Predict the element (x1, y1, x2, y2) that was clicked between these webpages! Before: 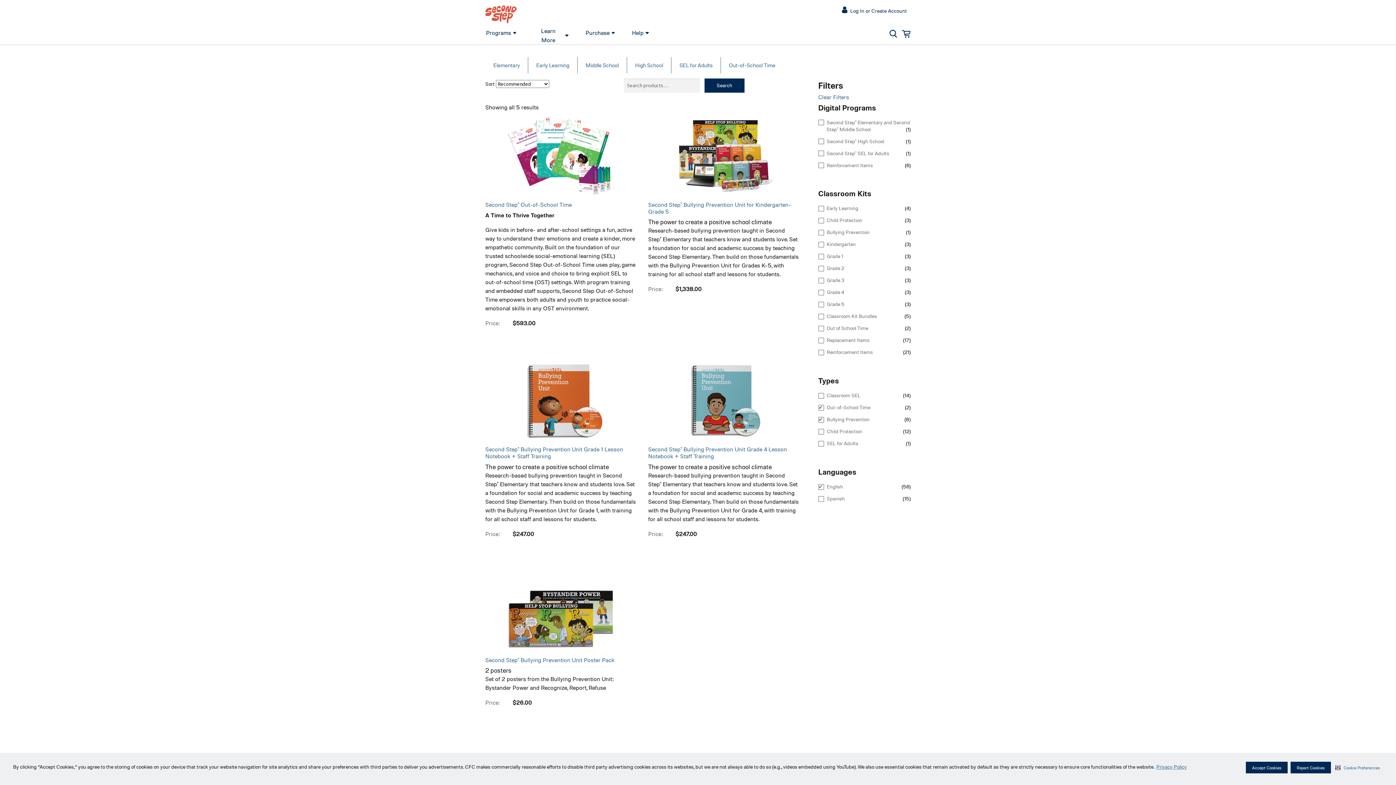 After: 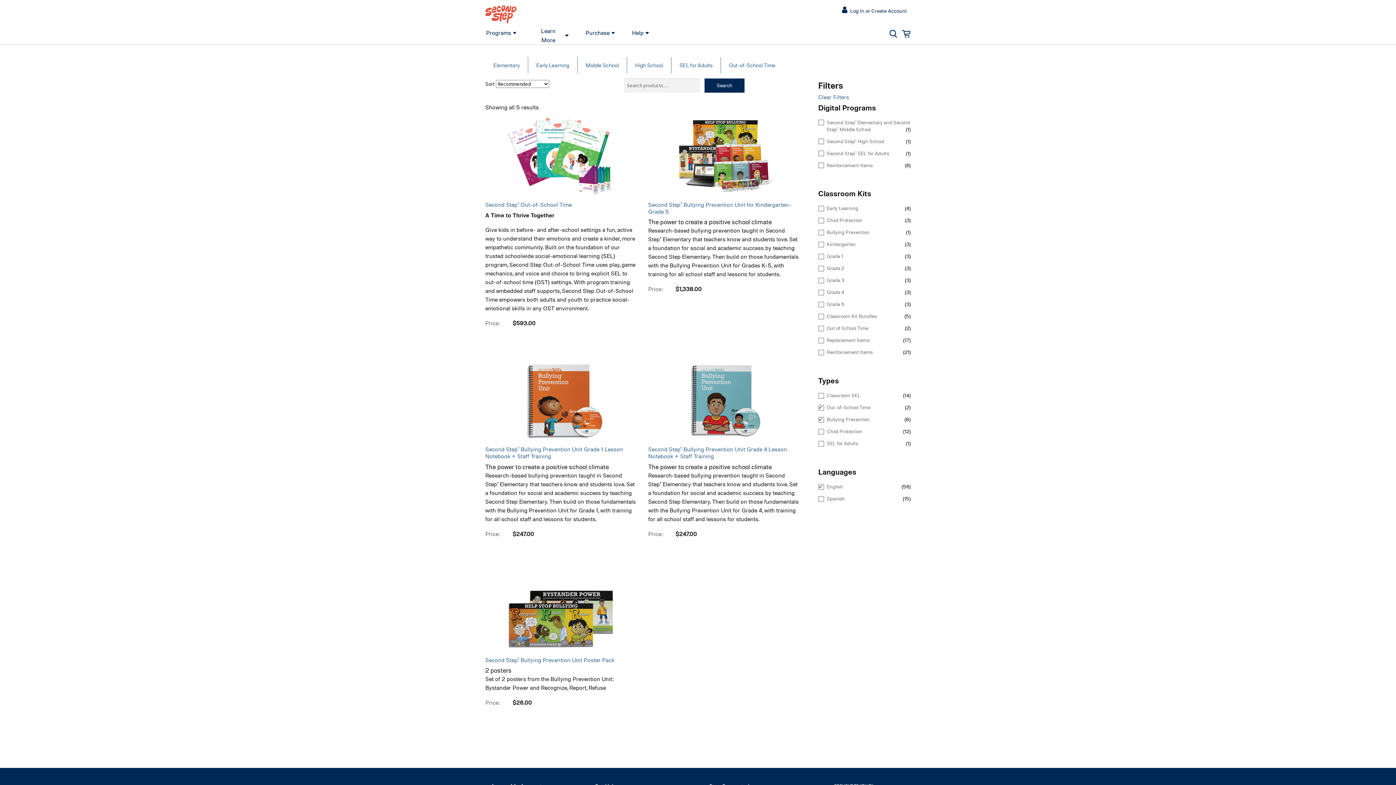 Action: label: Reject Cookies bbox: (1290, 762, 1331, 773)